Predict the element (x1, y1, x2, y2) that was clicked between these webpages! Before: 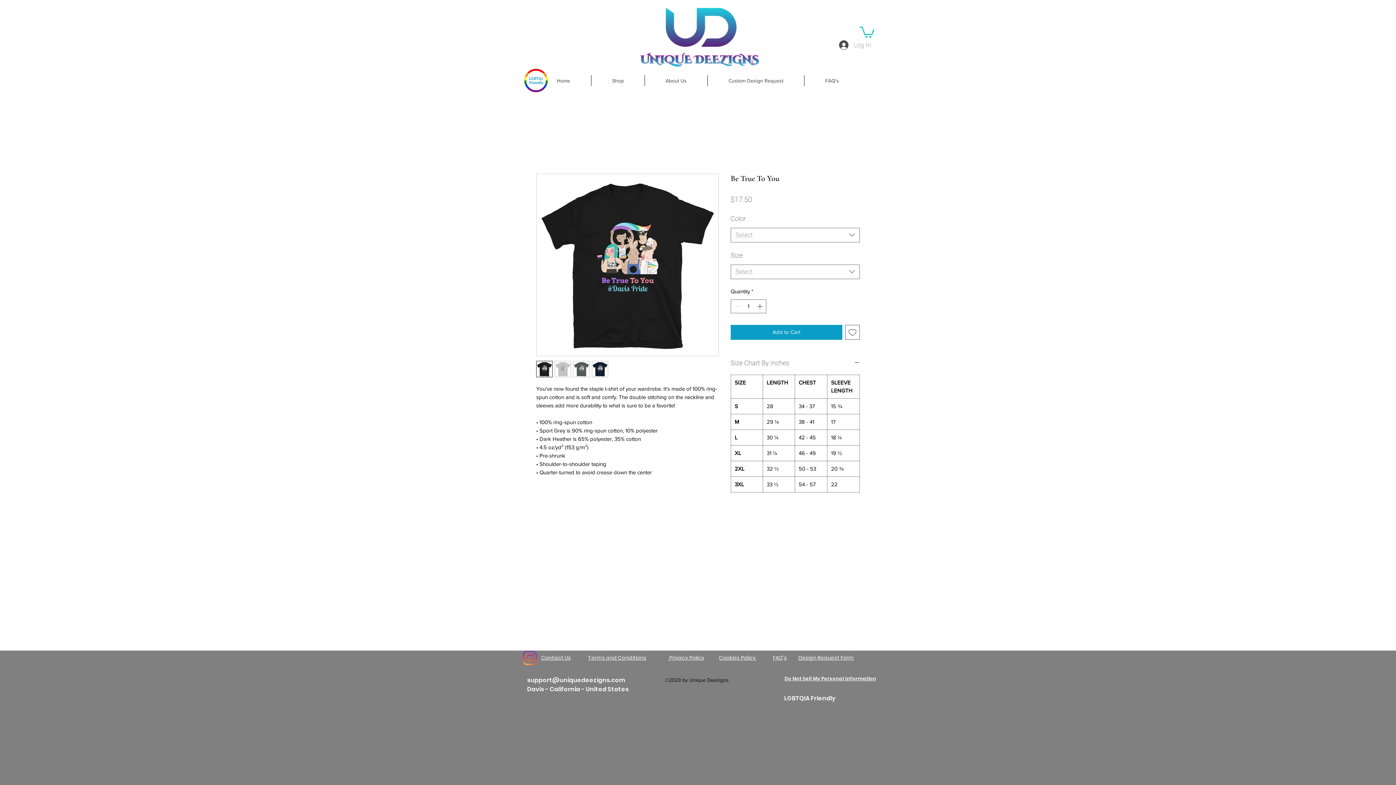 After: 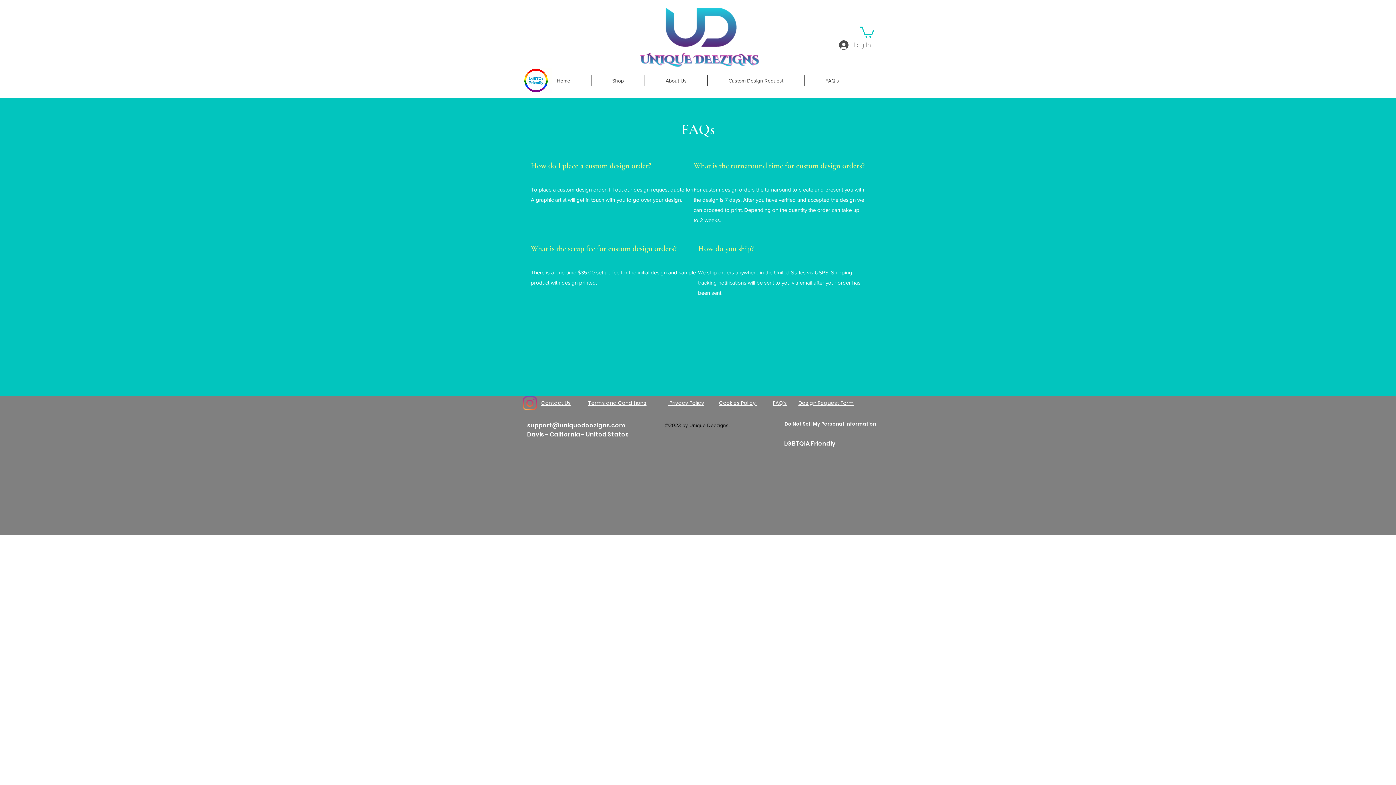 Action: label: FAQ's bbox: (773, 654, 787, 661)